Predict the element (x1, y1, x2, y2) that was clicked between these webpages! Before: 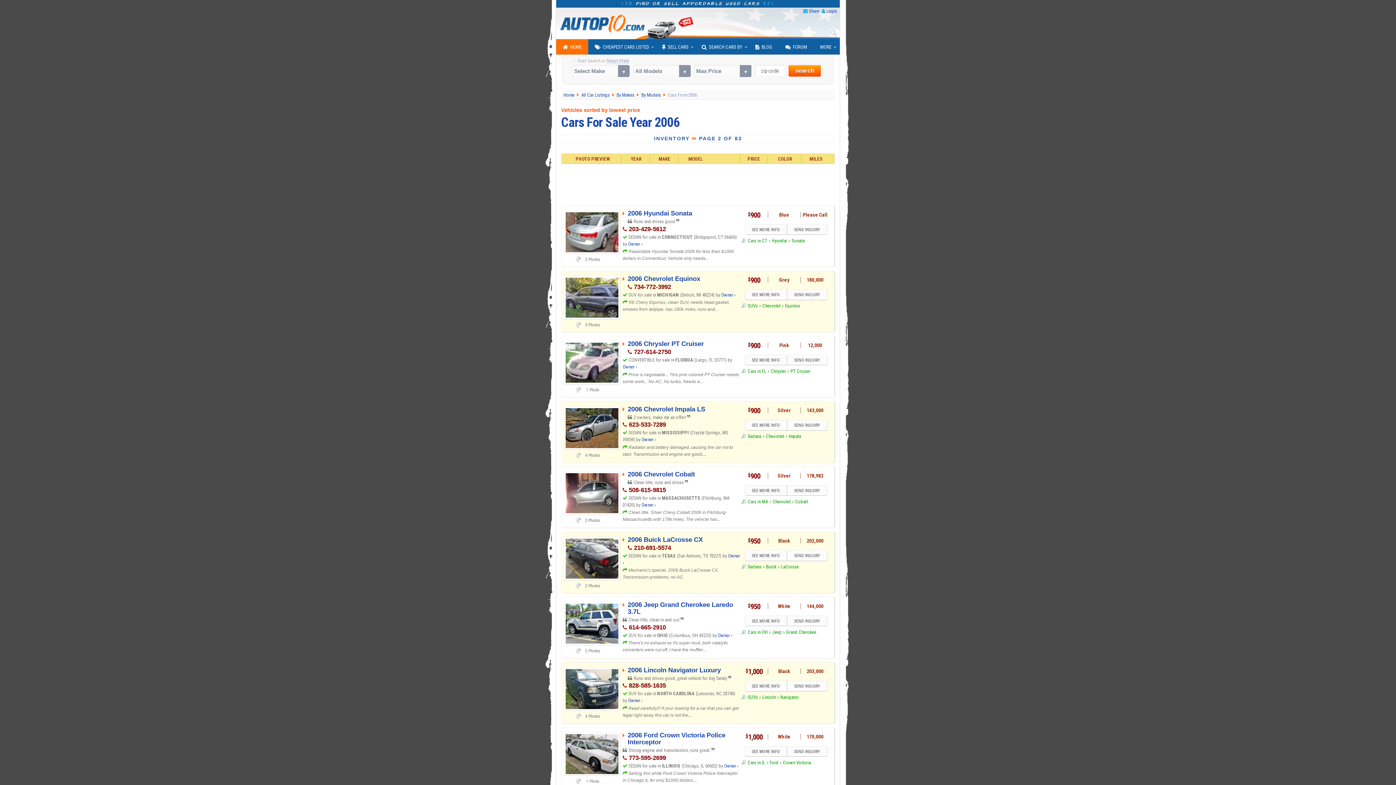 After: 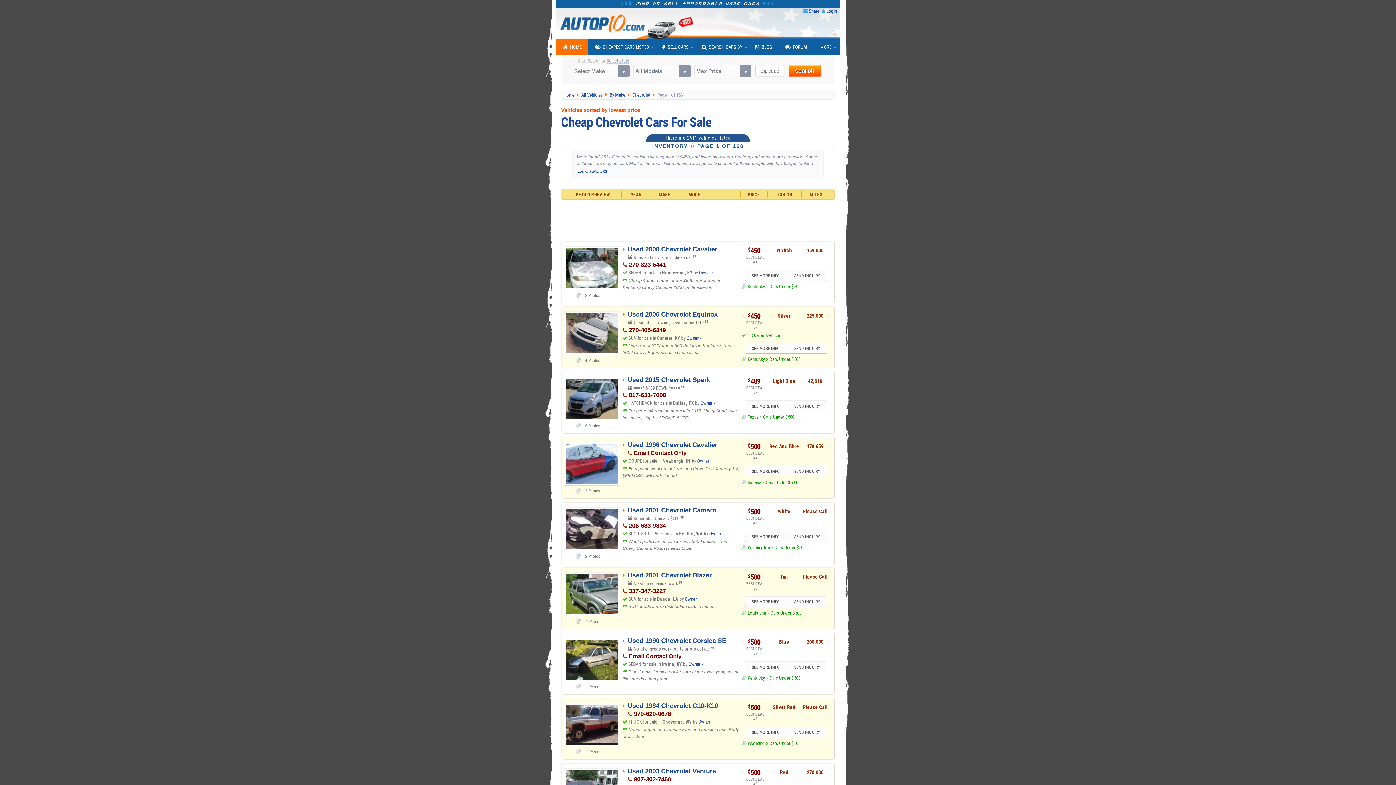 Action: bbox: (772, 499, 790, 504) label: Chevrolet